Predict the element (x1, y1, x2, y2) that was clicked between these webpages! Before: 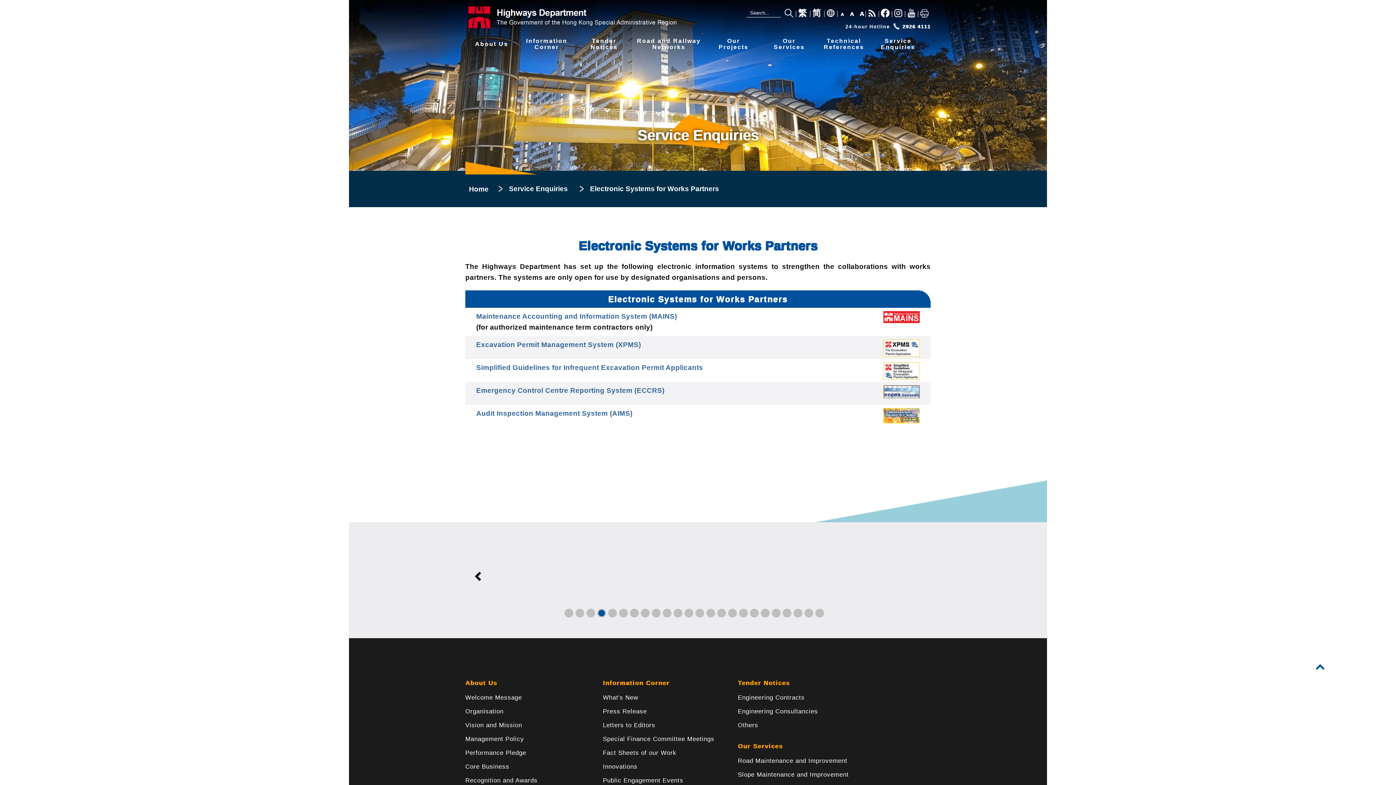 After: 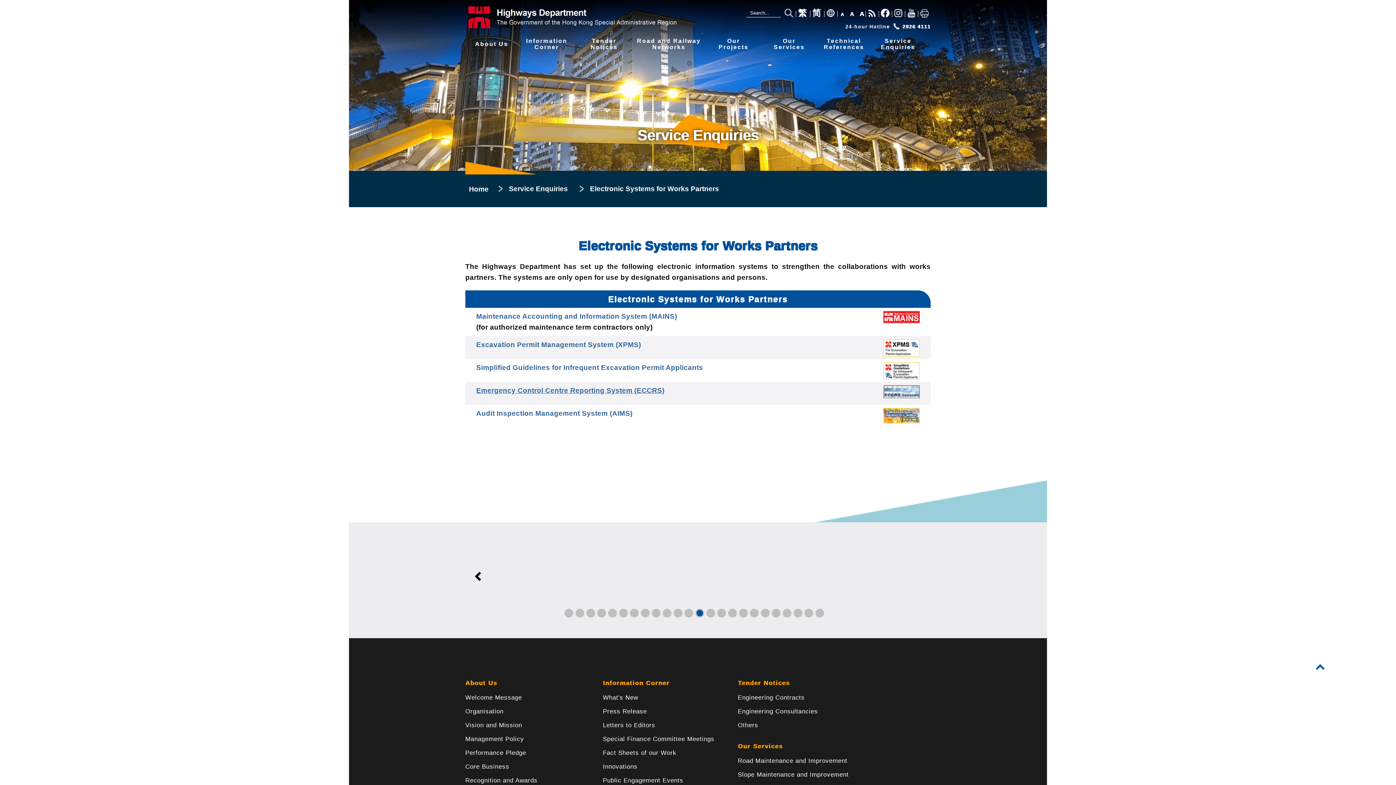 Action: bbox: (476, 387, 664, 394) label: Emergency Control Centre Reporting System (ECCRS)